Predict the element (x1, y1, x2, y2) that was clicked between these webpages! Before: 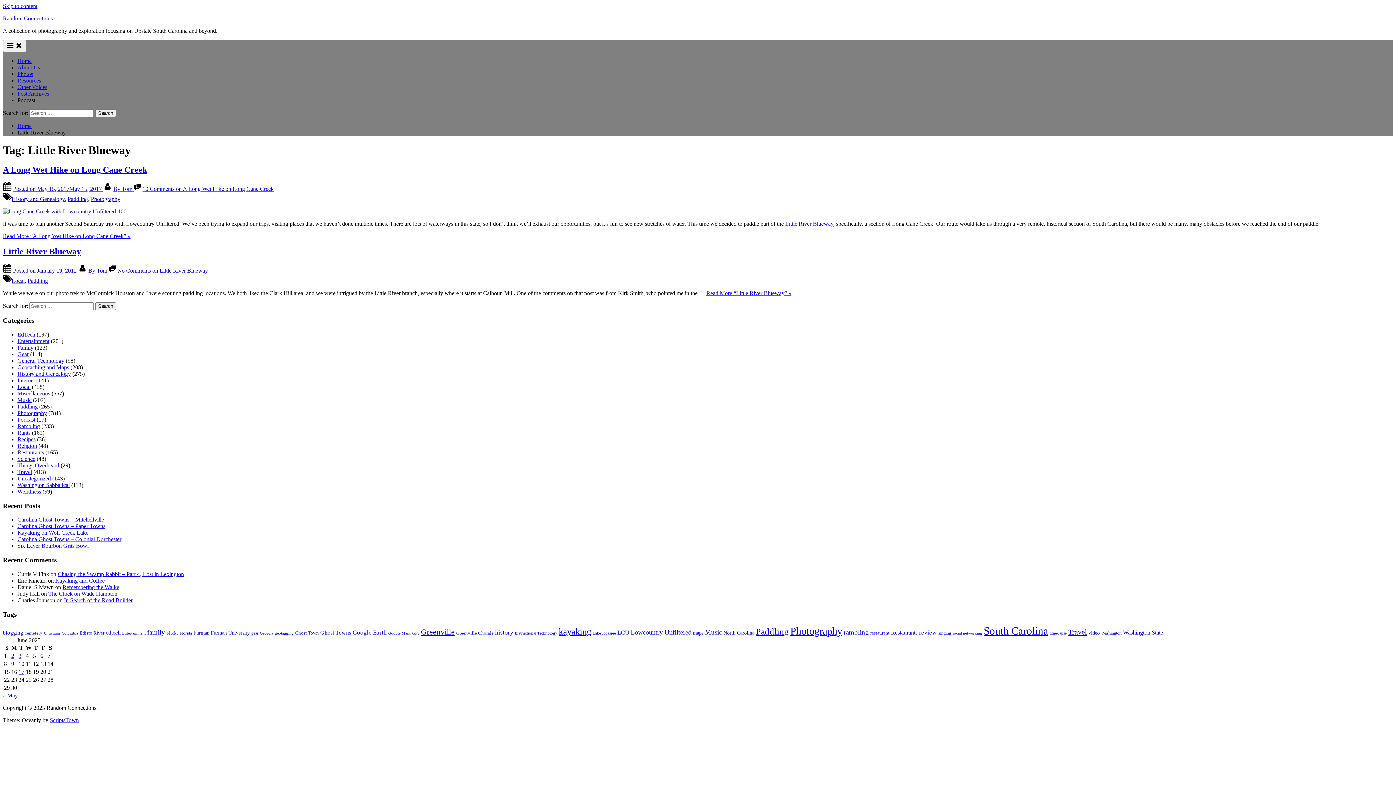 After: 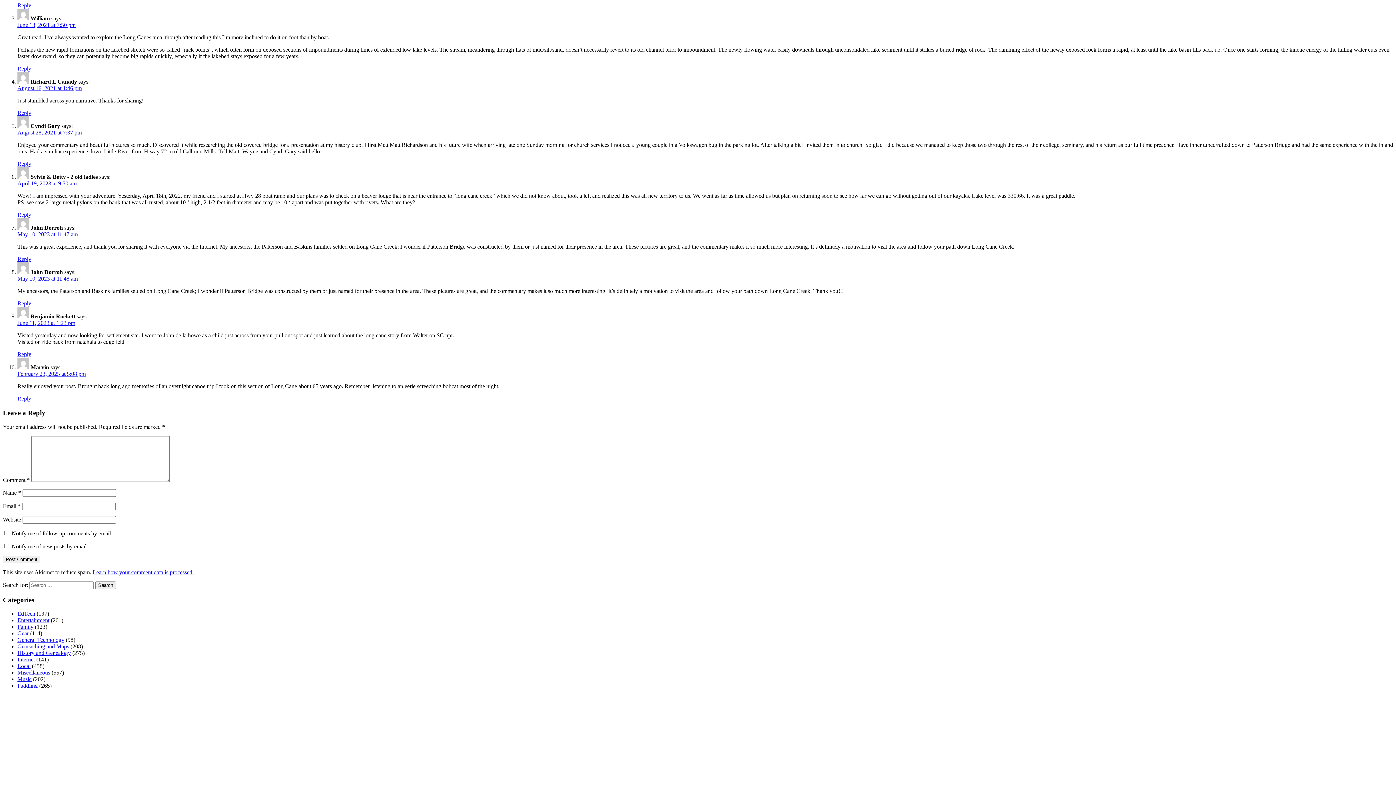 Action: label: 10 Comments on A Long Wet Hike on Long Cane Creek bbox: (142, 185, 273, 191)